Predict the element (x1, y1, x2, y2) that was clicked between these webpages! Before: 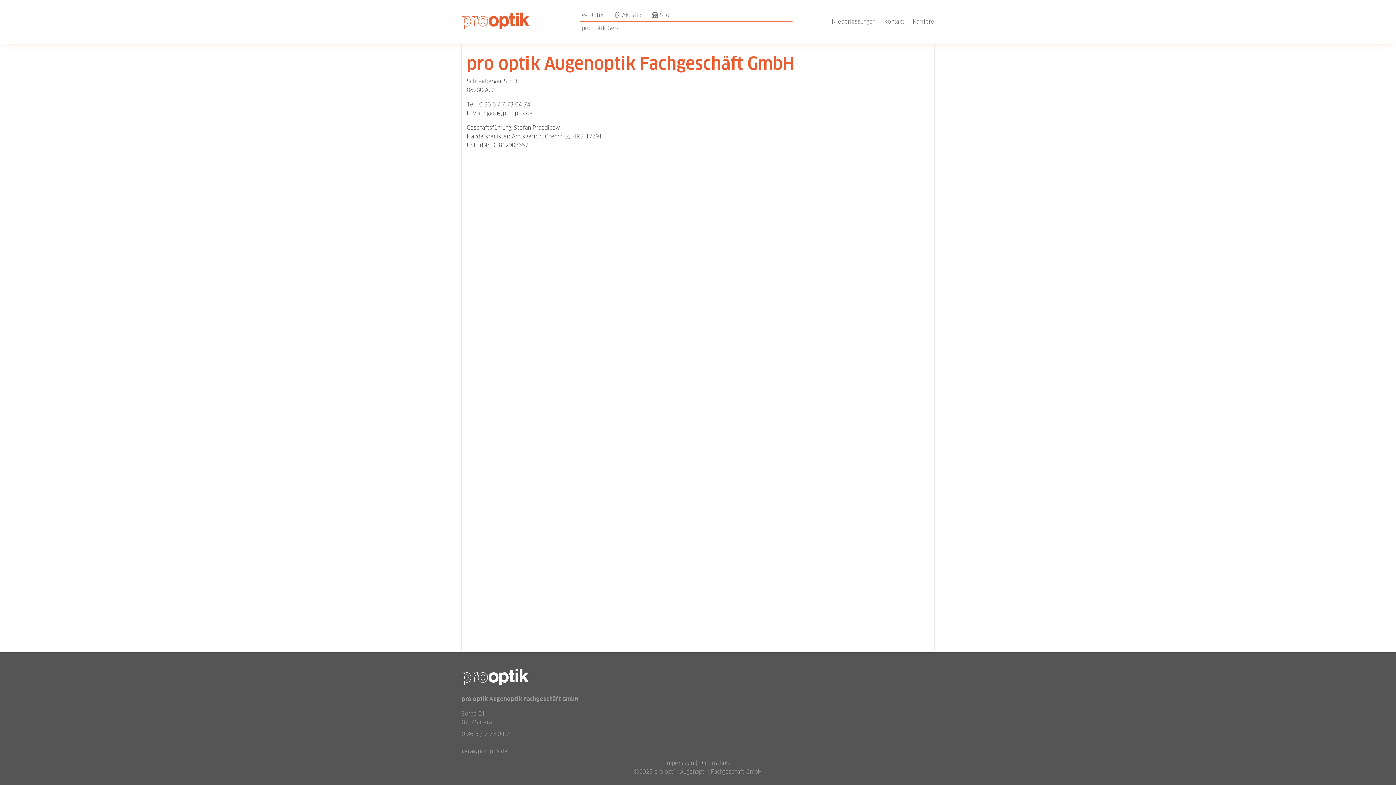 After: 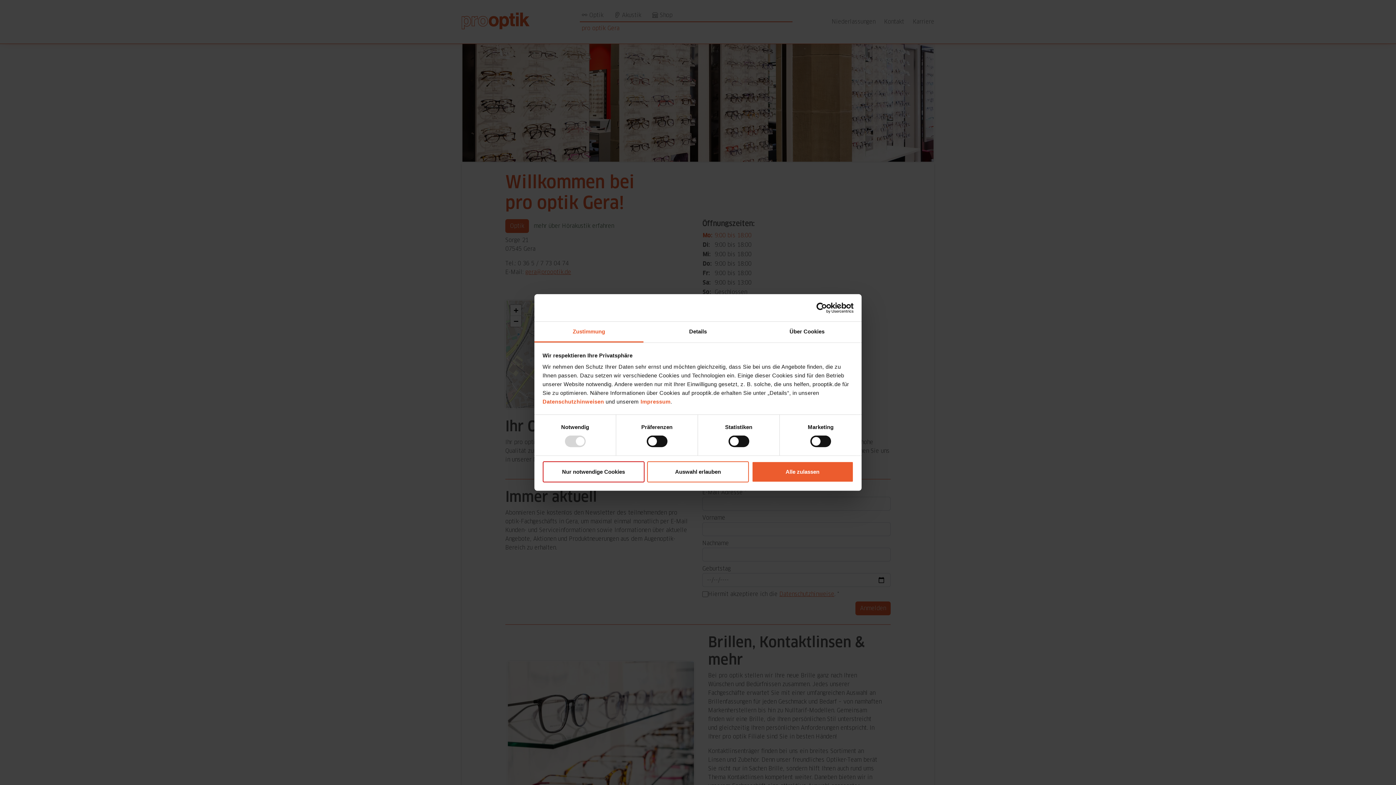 Action: bbox: (580, 24, 623, 32) label: pro optik Gera